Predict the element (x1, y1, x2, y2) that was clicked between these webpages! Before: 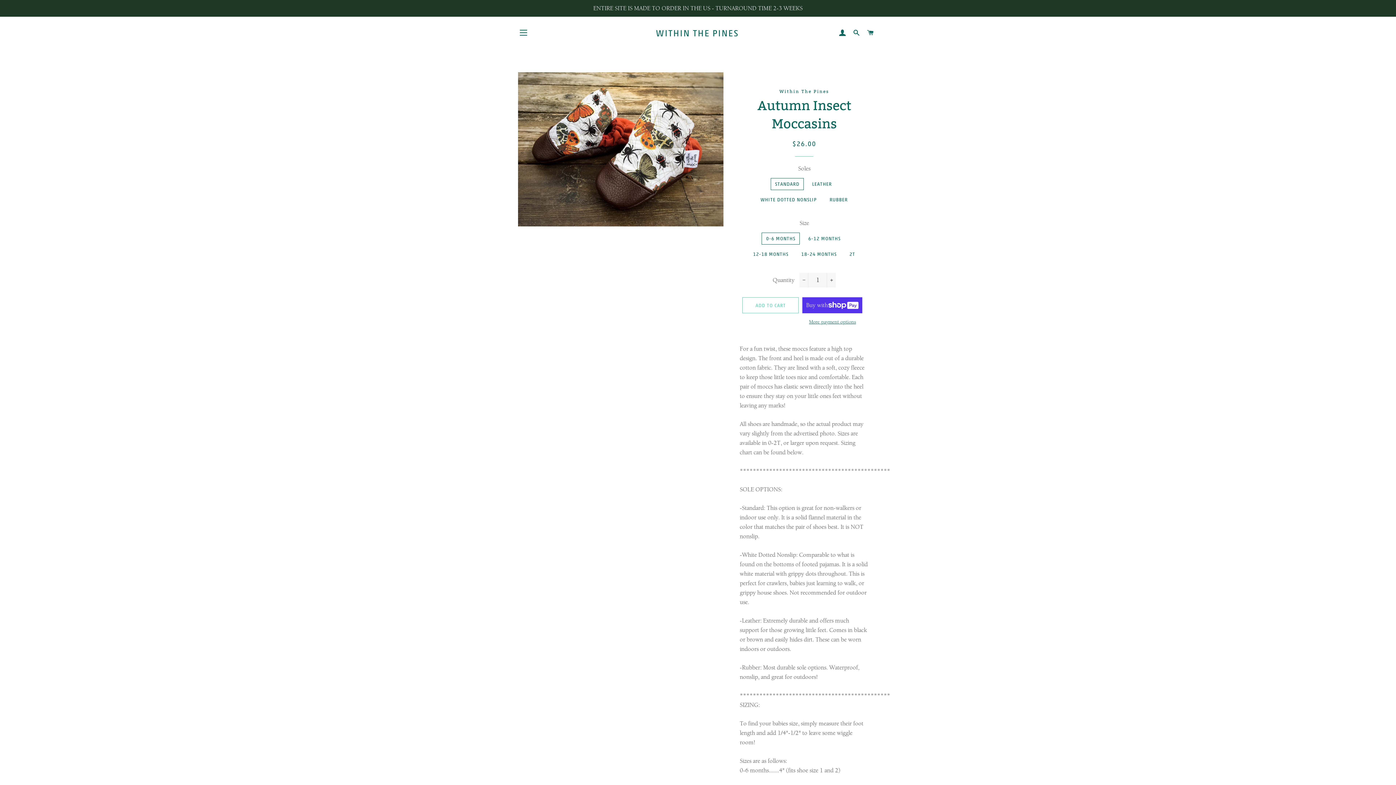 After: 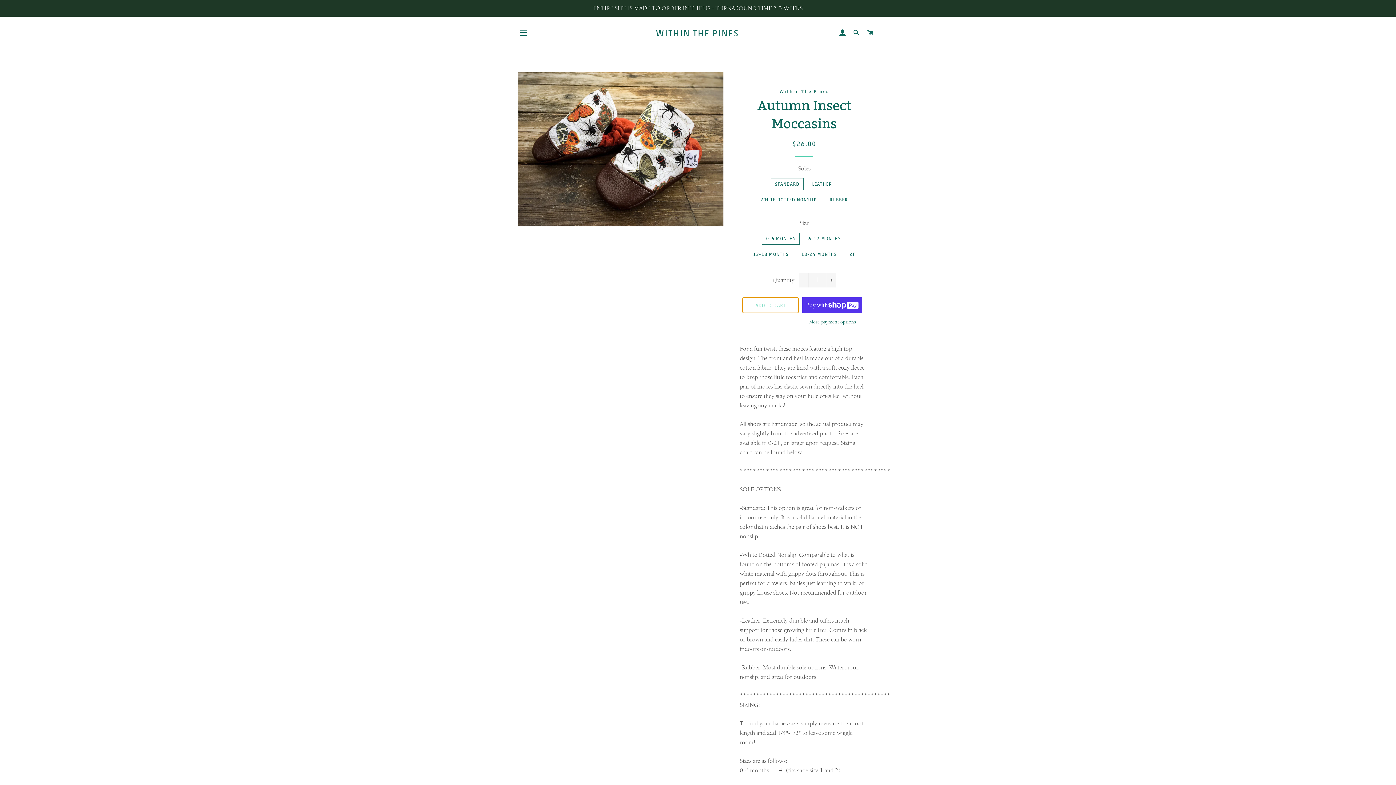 Action: label: ADD TO CART bbox: (742, 297, 799, 313)